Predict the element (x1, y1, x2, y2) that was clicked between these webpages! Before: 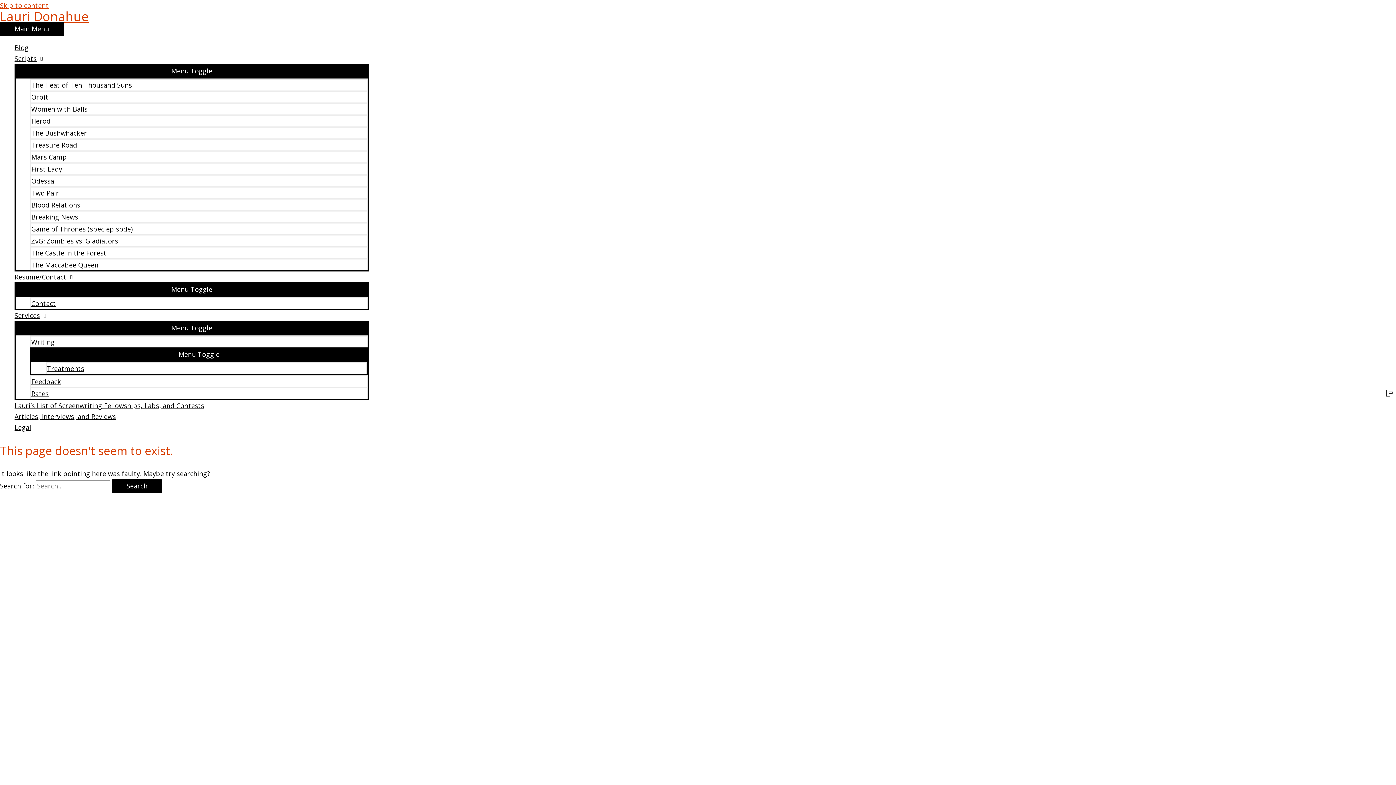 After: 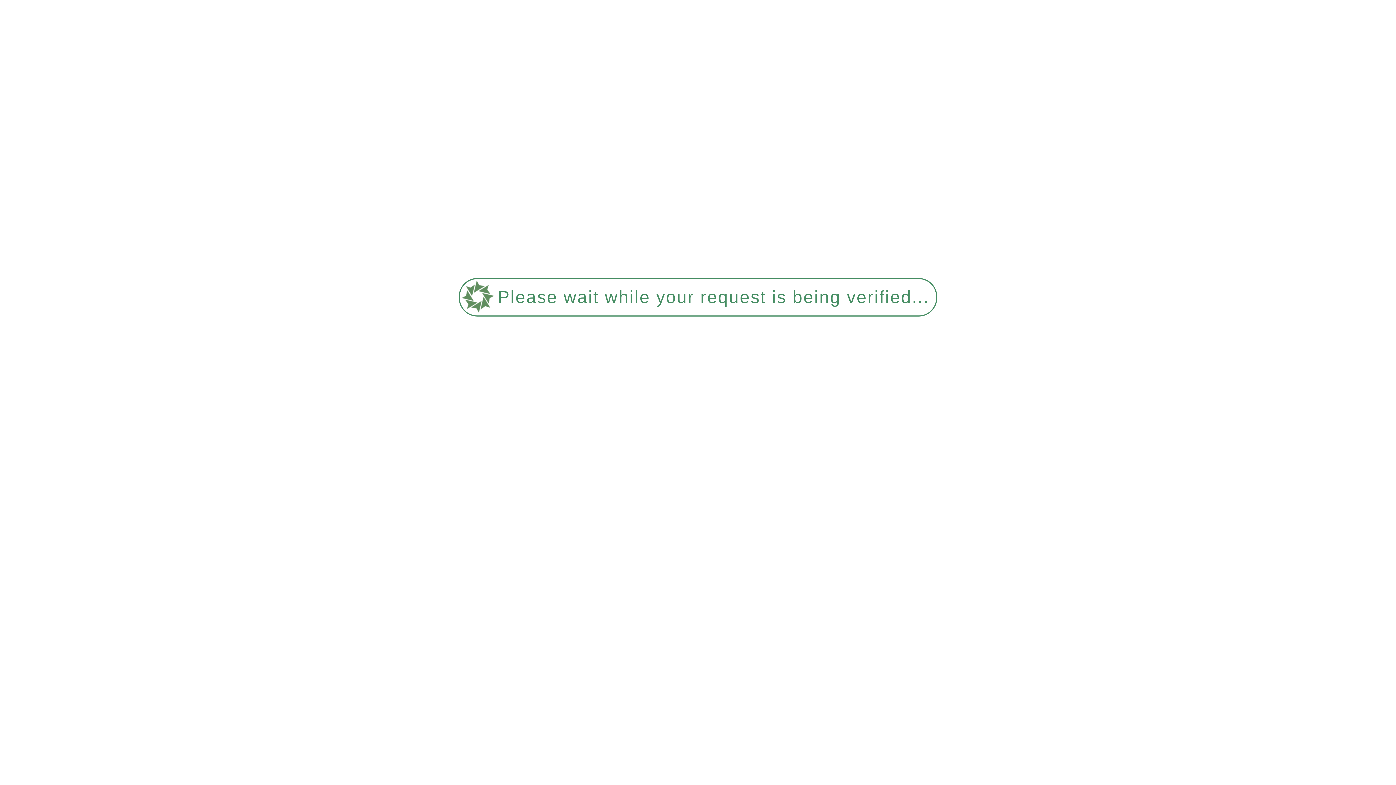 Action: bbox: (30, 162, 368, 174) label: First Lady